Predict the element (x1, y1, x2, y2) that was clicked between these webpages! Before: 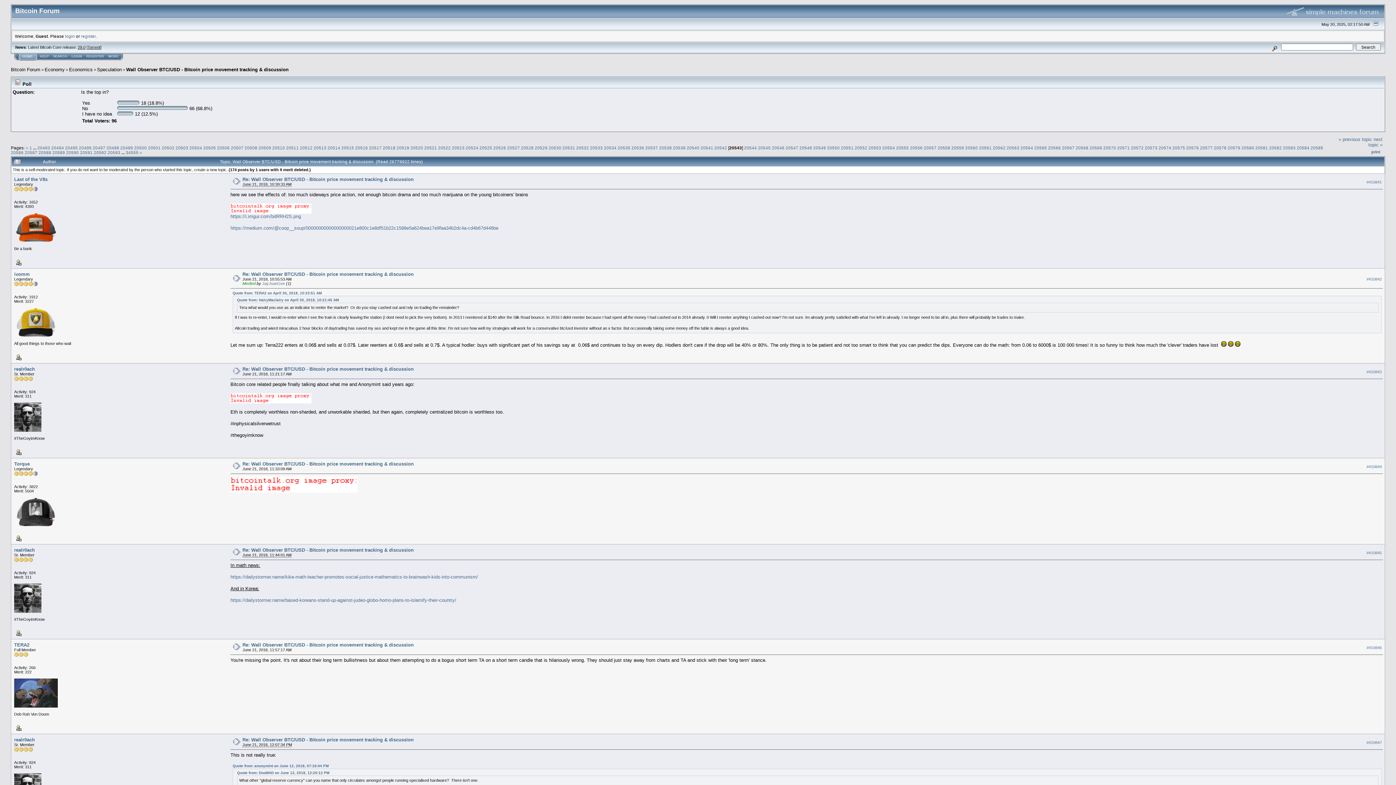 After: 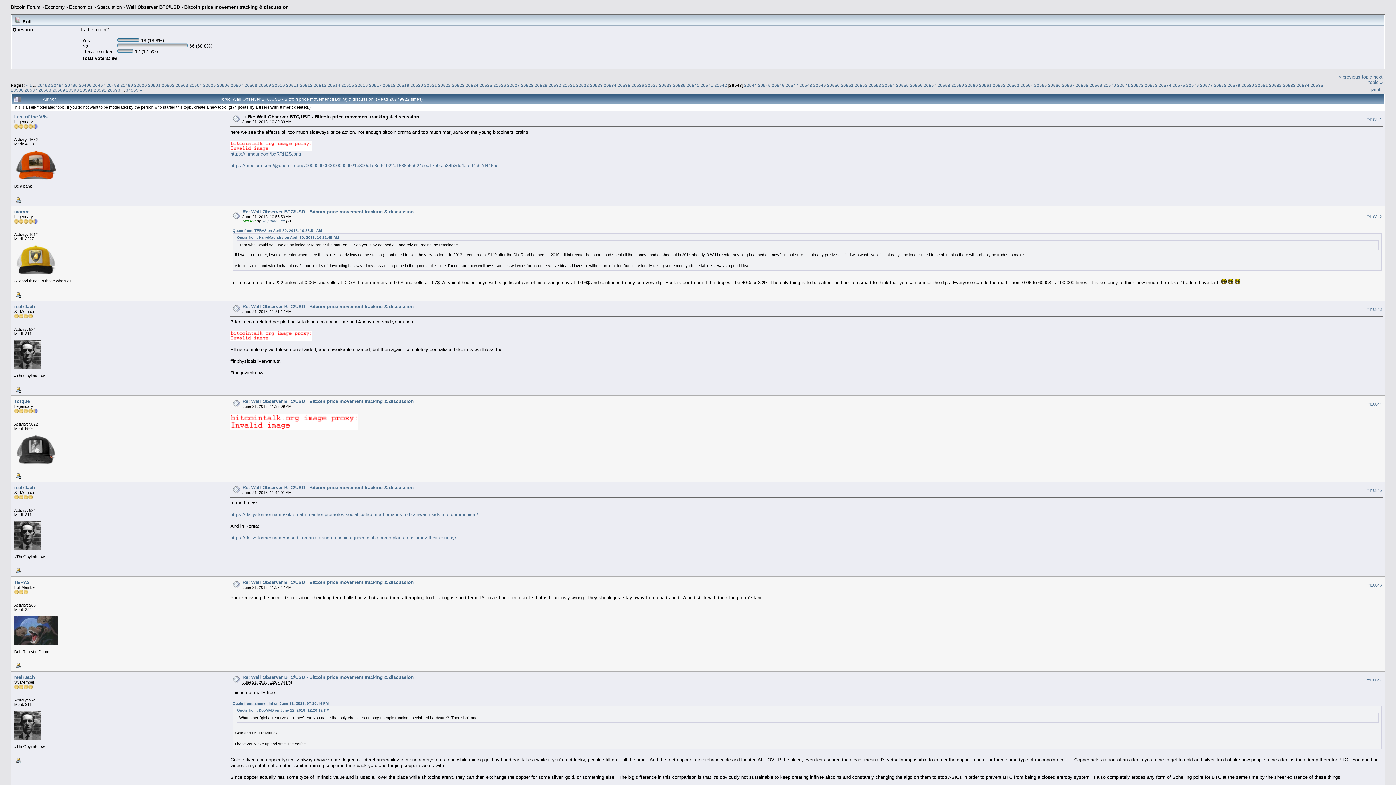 Action: bbox: (242, 176, 413, 182) label: Re: Wall Observer BTC/USD - Bitcoin price movement tracking & discussion